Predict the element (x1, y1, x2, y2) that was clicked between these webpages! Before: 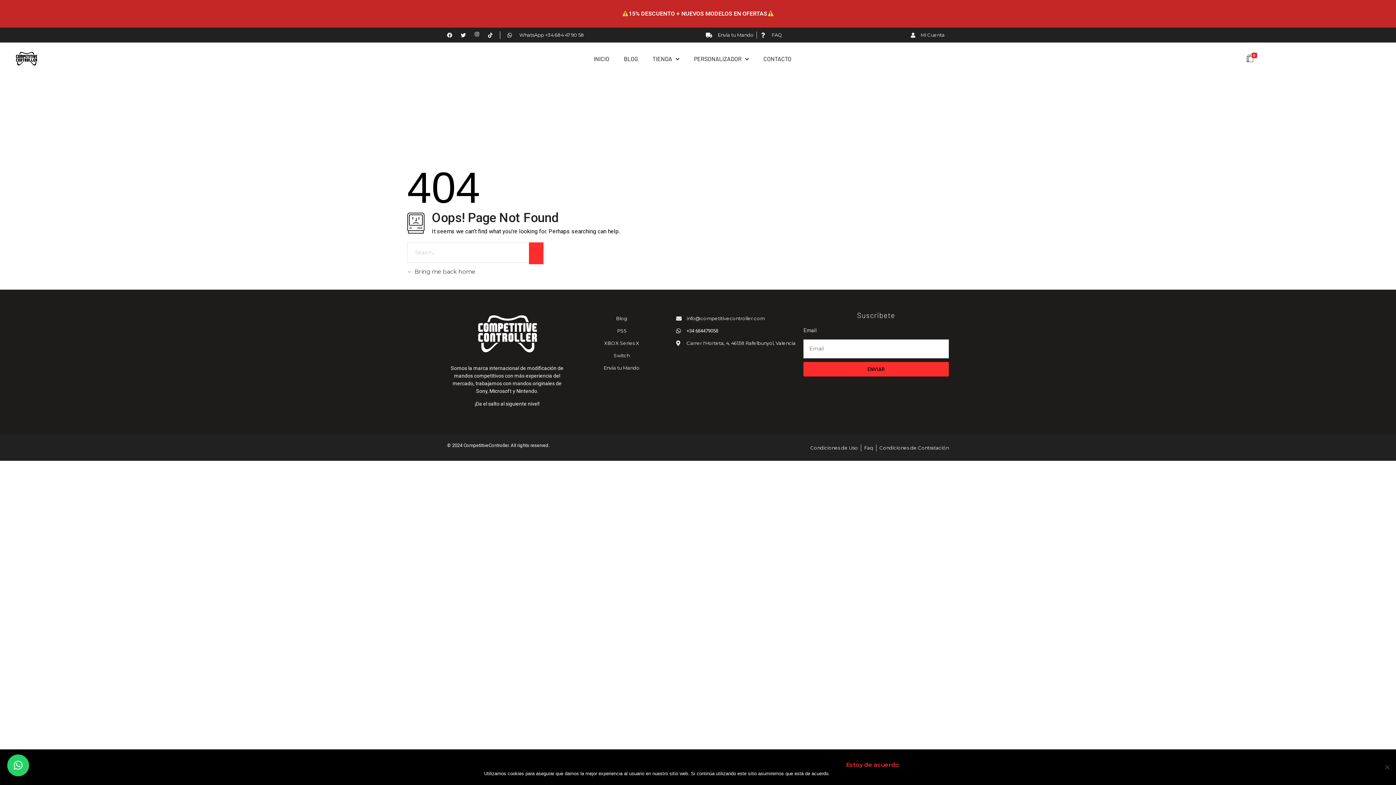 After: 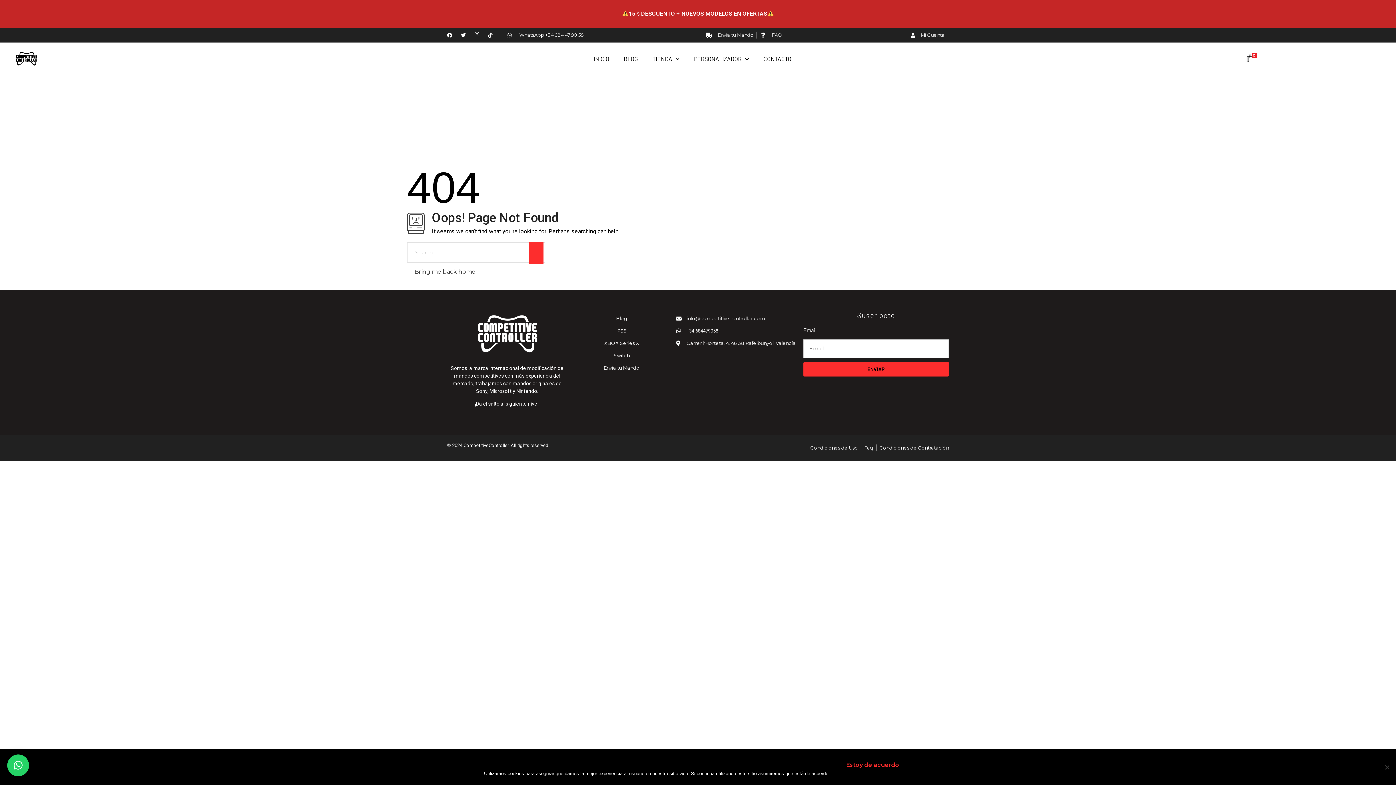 Action: label: info@competitivecontroller.com bbox: (676, 315, 796, 322)